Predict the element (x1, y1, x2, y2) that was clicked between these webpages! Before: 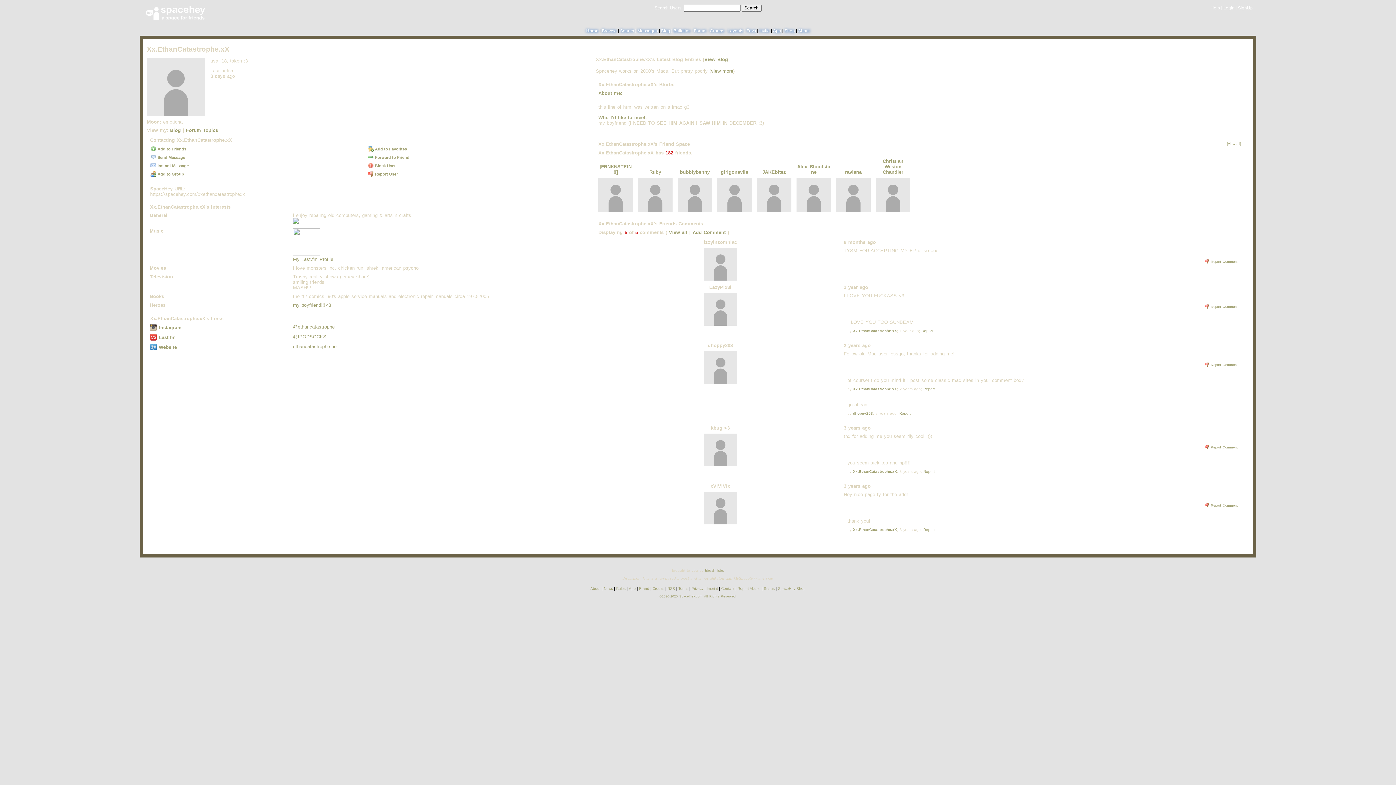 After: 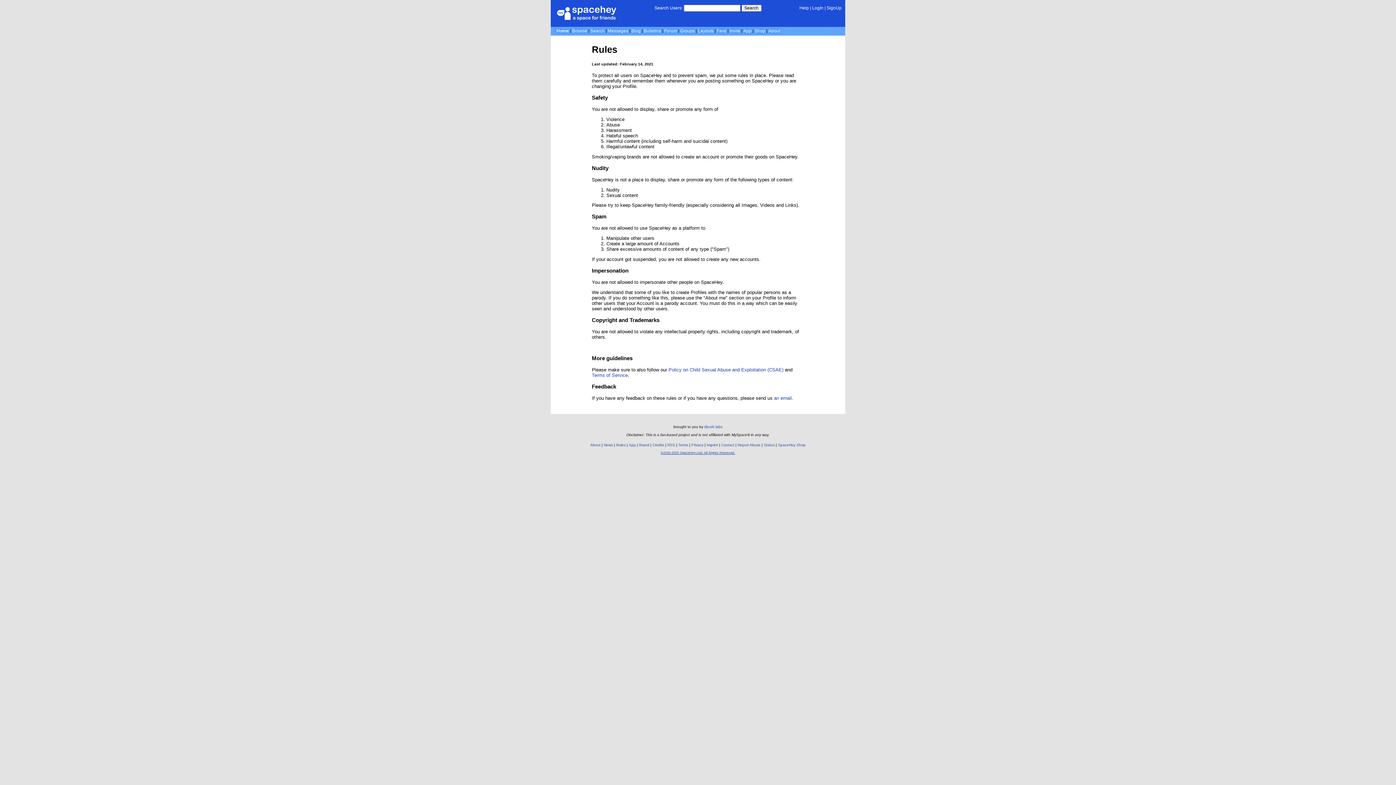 Action: bbox: (616, 586, 625, 590) label: Rules